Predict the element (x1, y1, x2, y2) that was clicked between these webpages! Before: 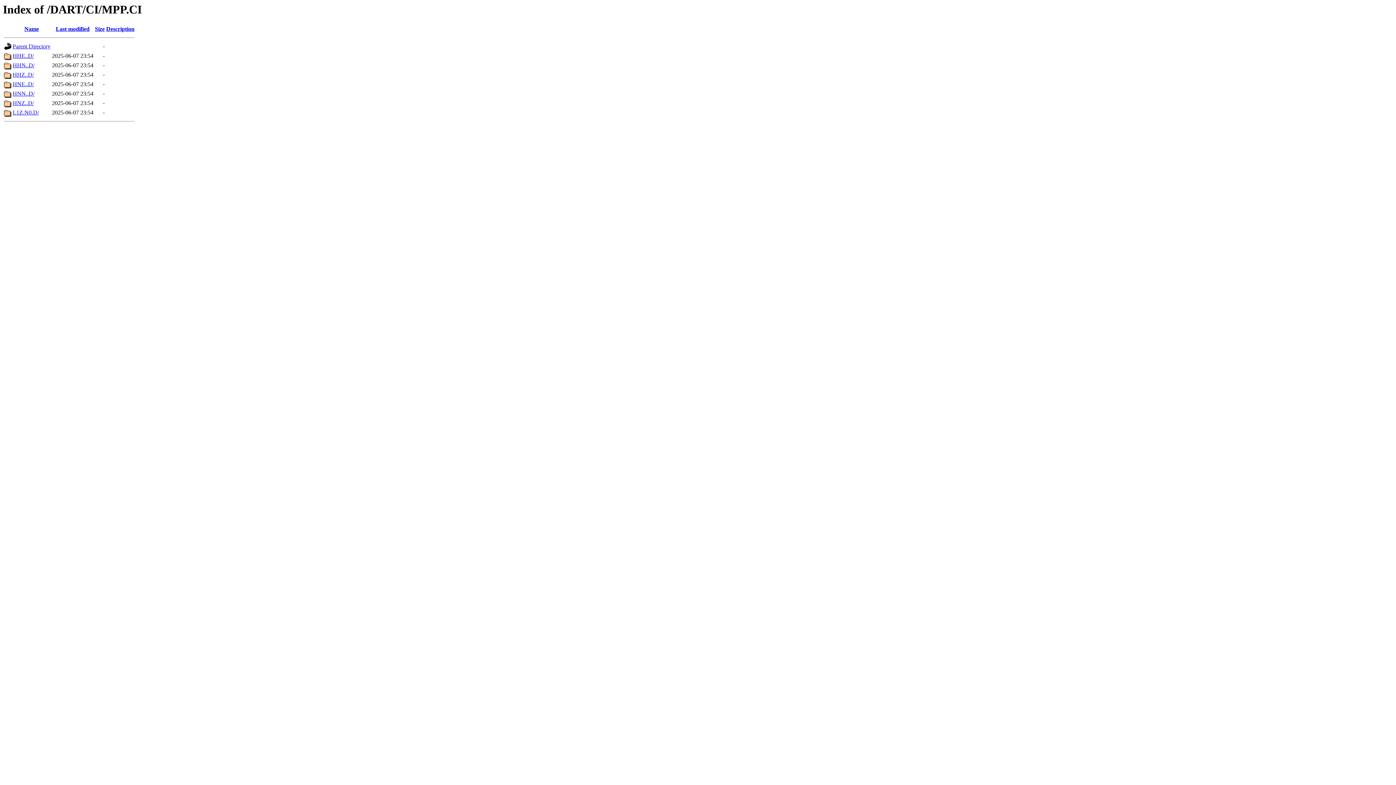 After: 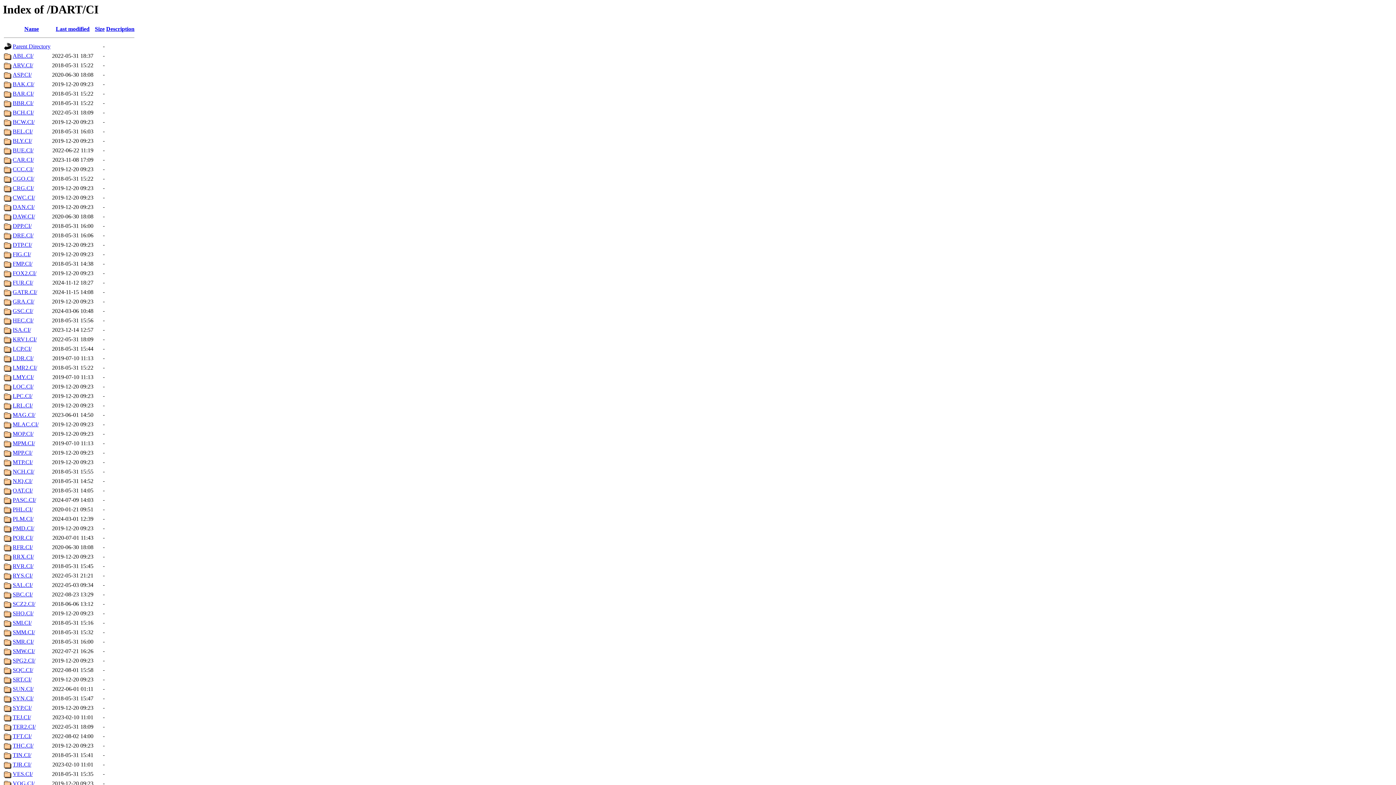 Action: bbox: (12, 43, 50, 49) label: Parent Directory